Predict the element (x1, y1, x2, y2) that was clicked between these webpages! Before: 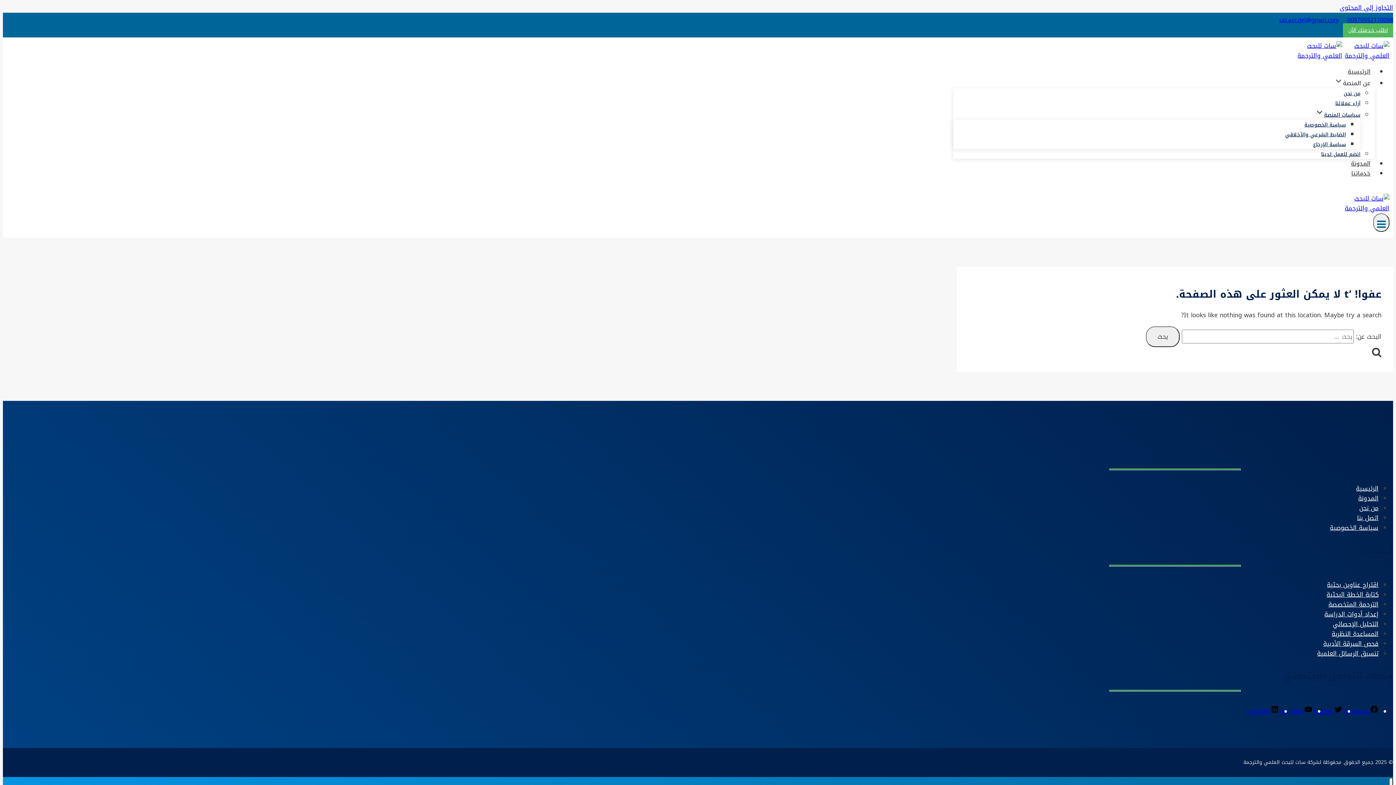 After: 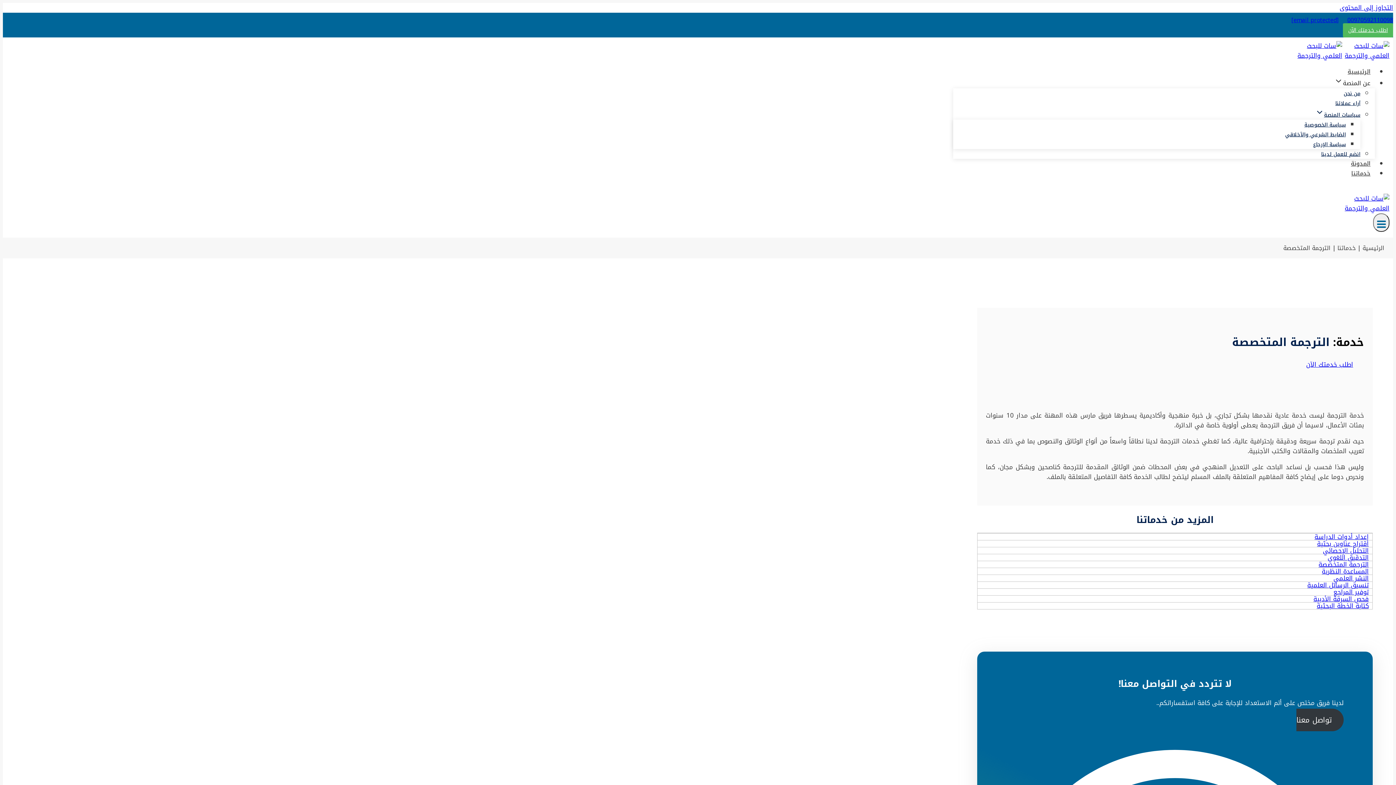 Action: bbox: (1328, 598, 1378, 610) label: الترجمة المتخصصة